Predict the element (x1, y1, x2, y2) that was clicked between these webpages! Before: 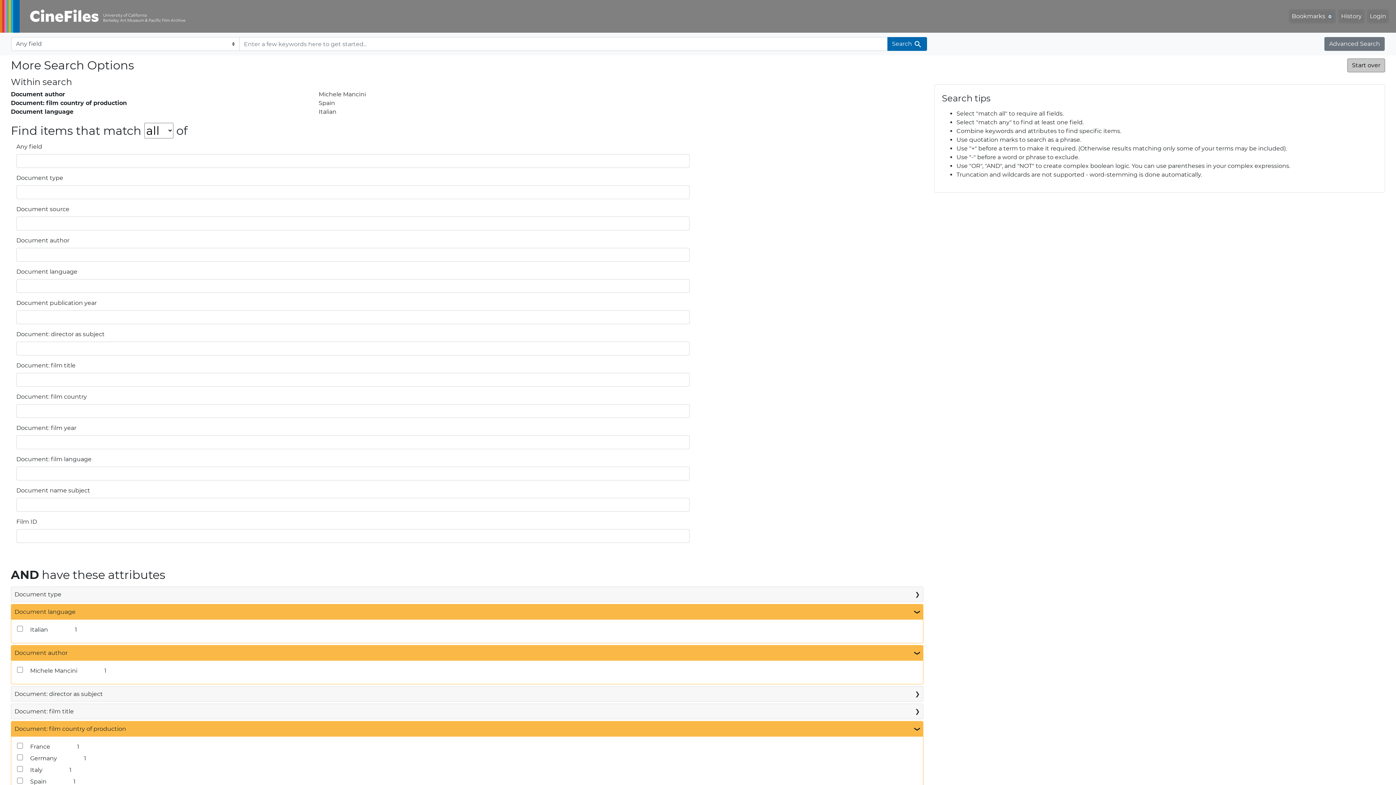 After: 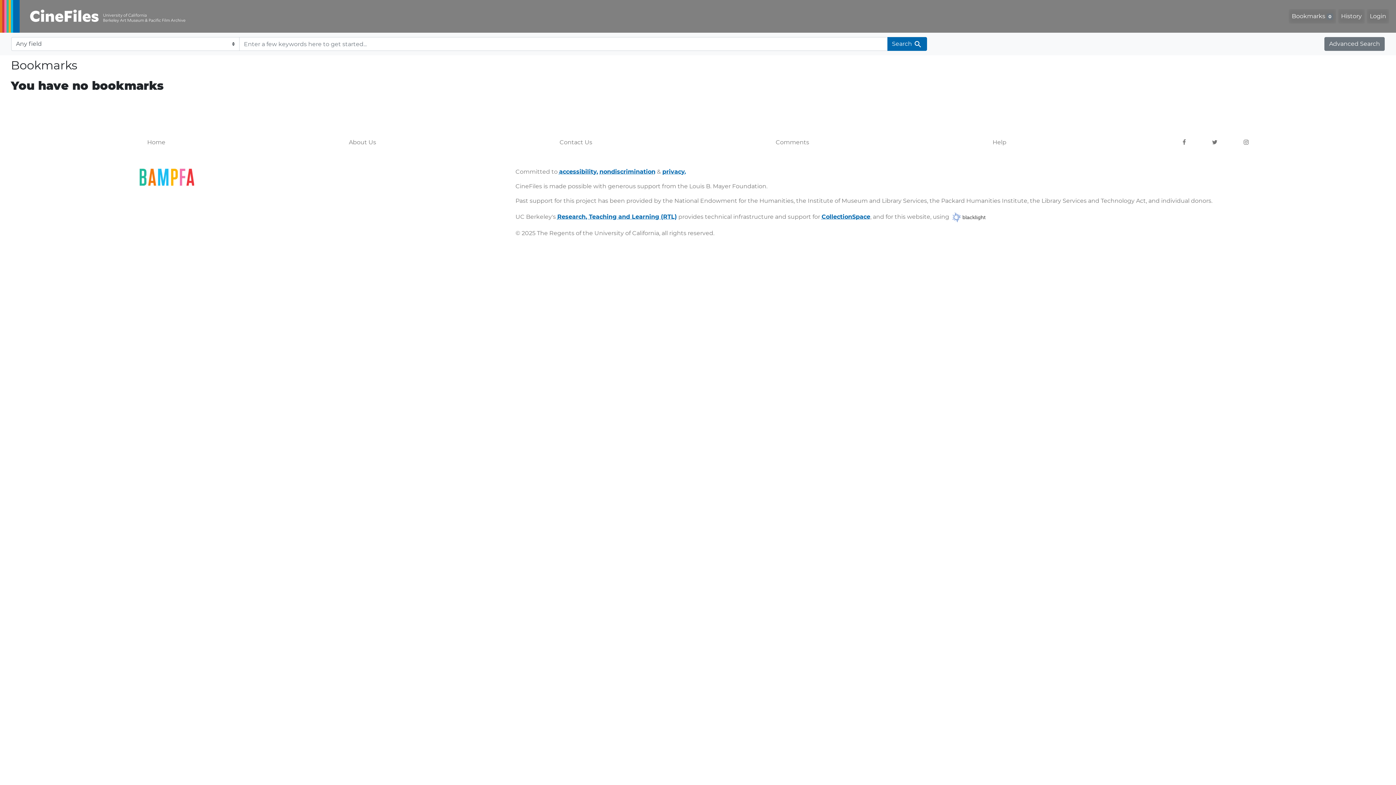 Action: label: Bookmarks 0 bbox: (1289, 9, 1336, 23)